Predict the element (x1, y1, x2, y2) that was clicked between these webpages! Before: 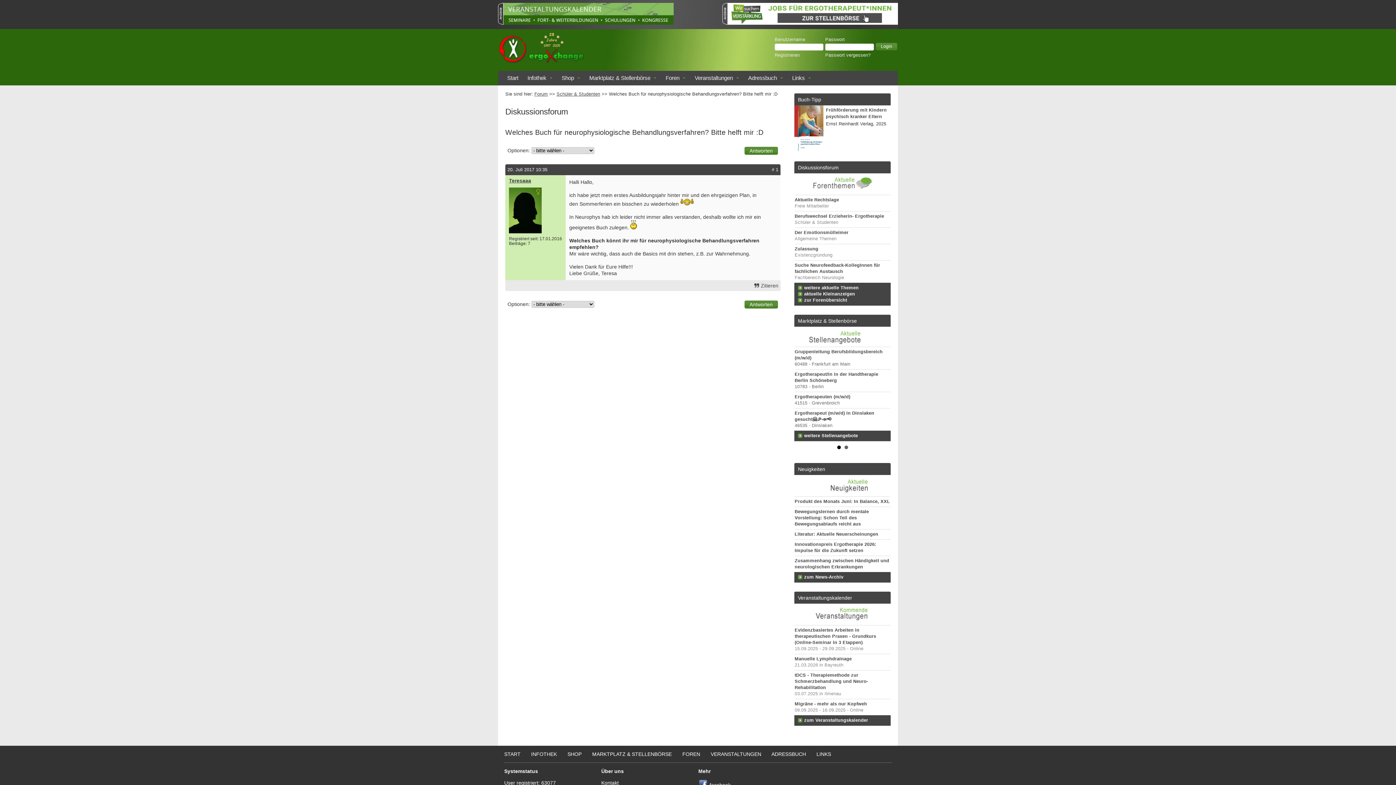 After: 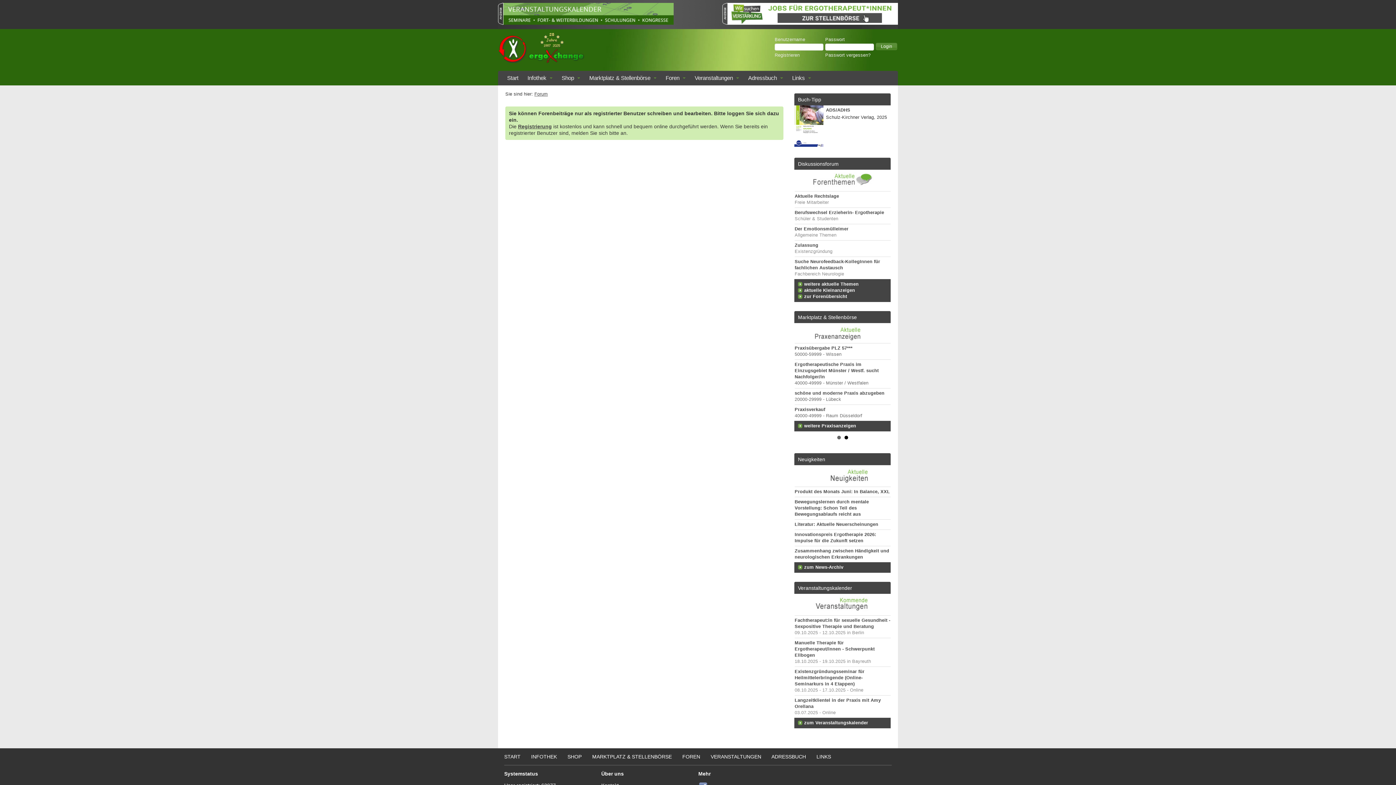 Action: bbox: (754, 282, 778, 288) label: Zitieren